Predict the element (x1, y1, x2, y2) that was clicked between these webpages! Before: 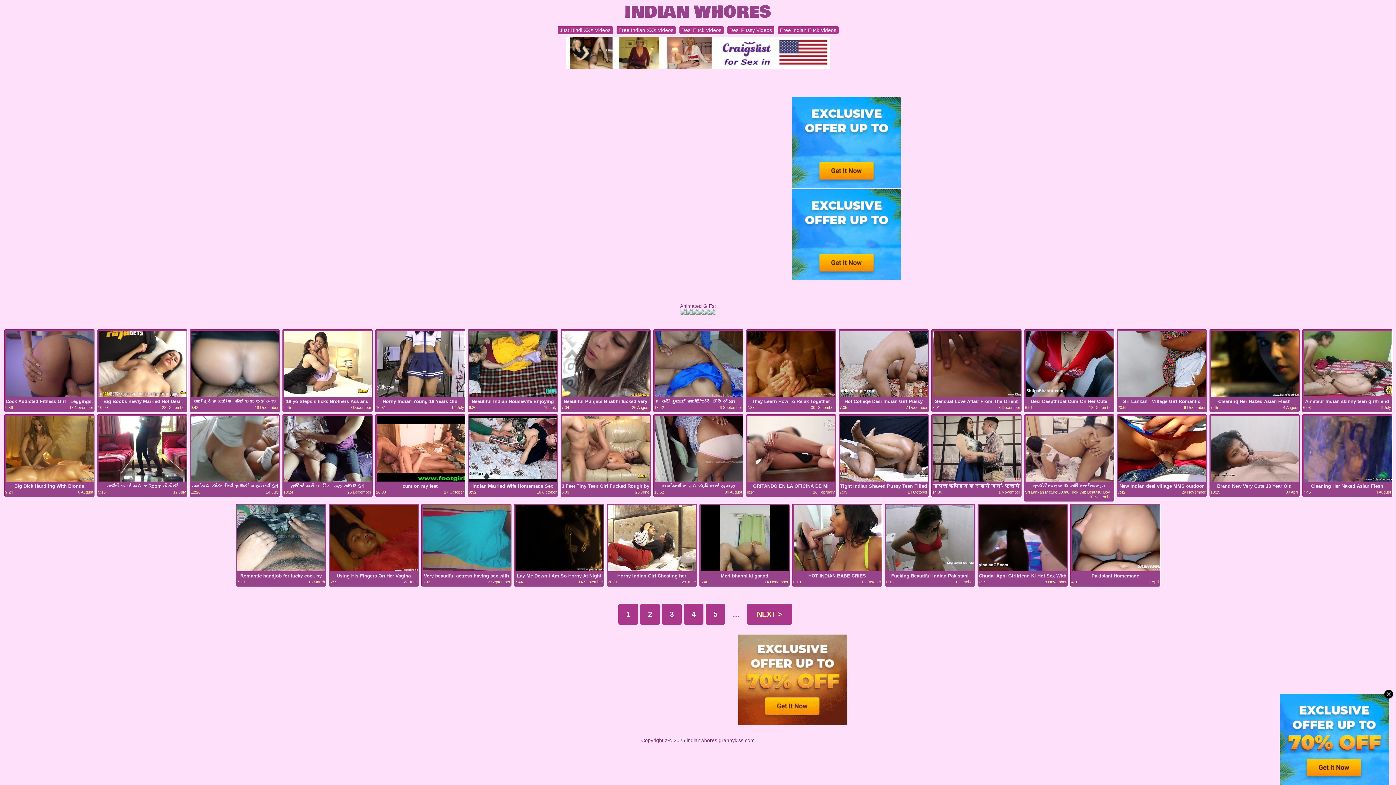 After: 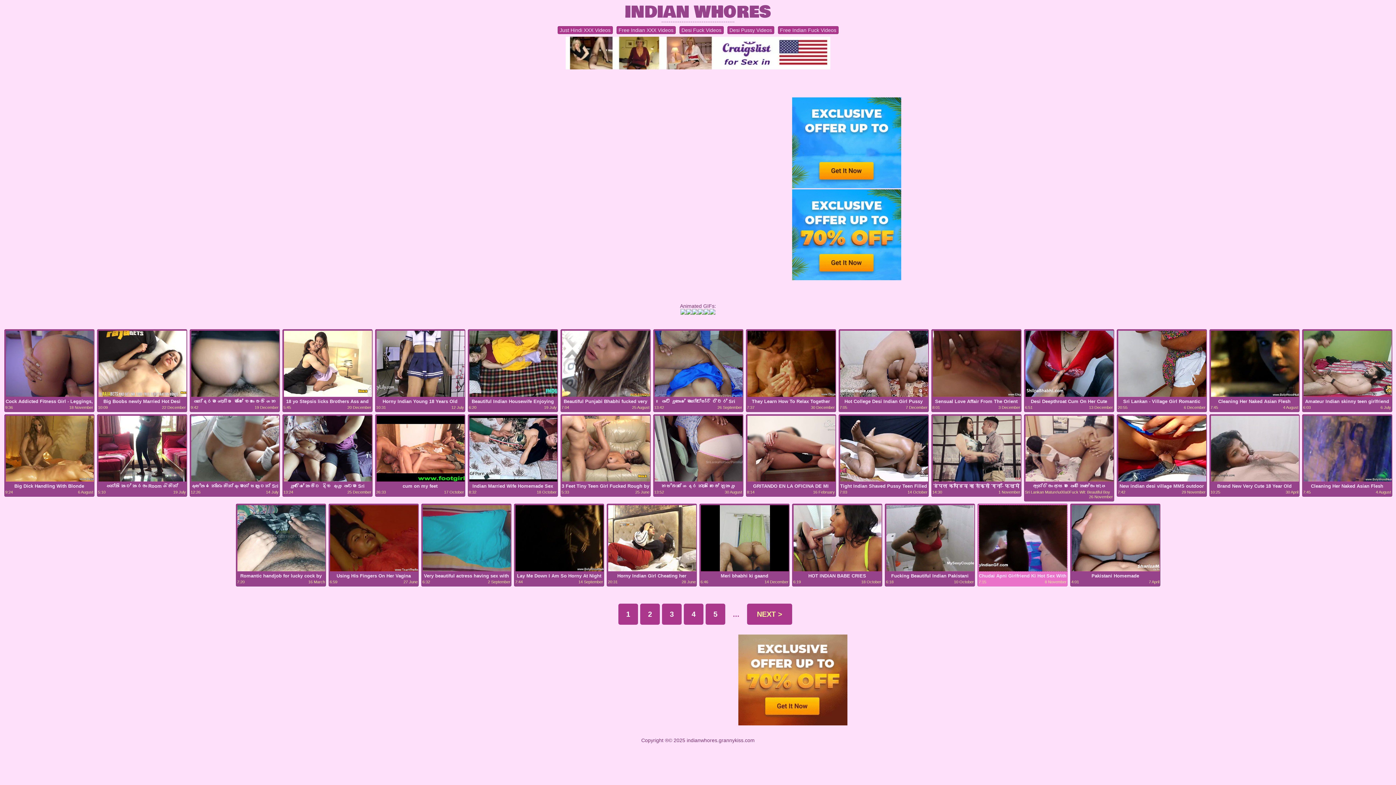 Action: label: Chudai Apni Girlfriend Ki Hot Sex With Big Boobs Sucking And Pussy Fucking
7:15
8 November bbox: (978, 566, 1067, 572)